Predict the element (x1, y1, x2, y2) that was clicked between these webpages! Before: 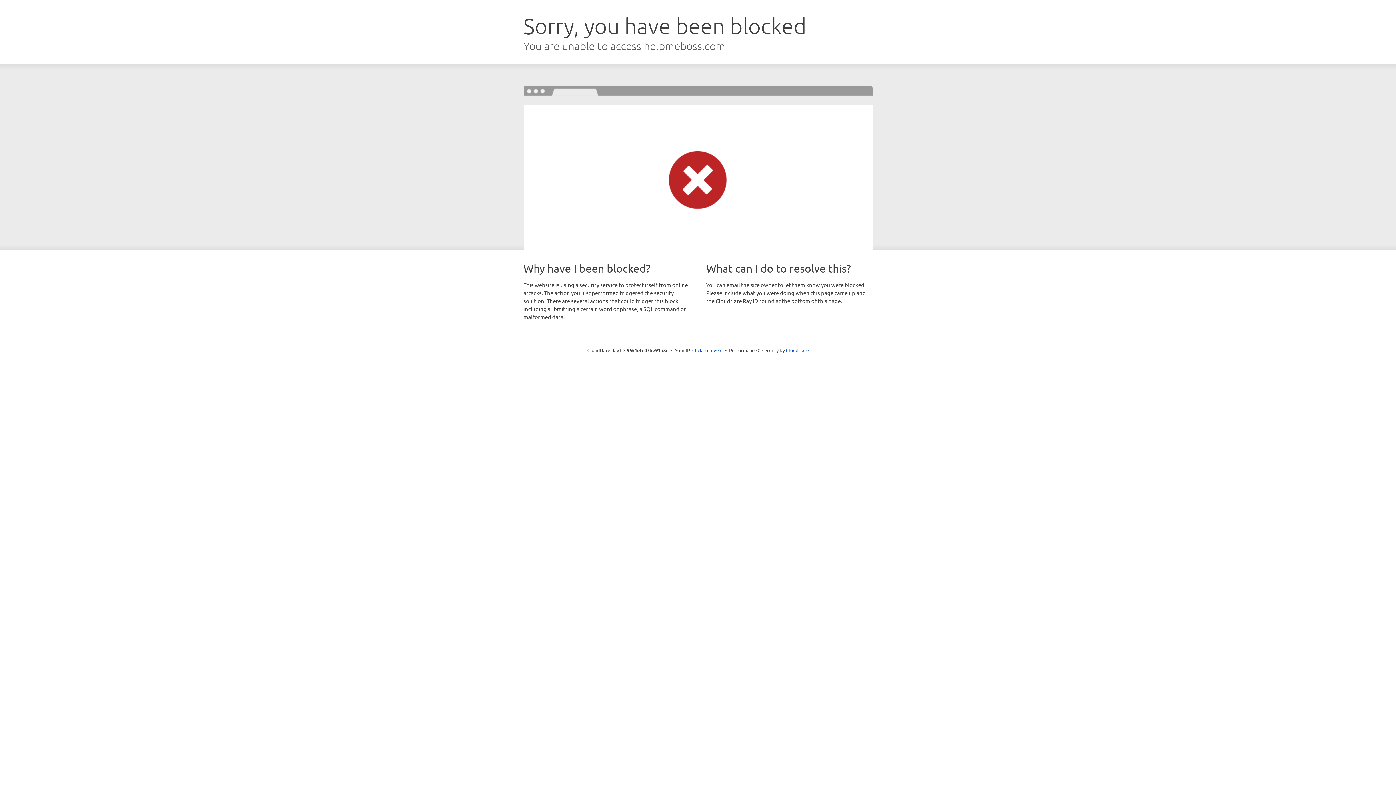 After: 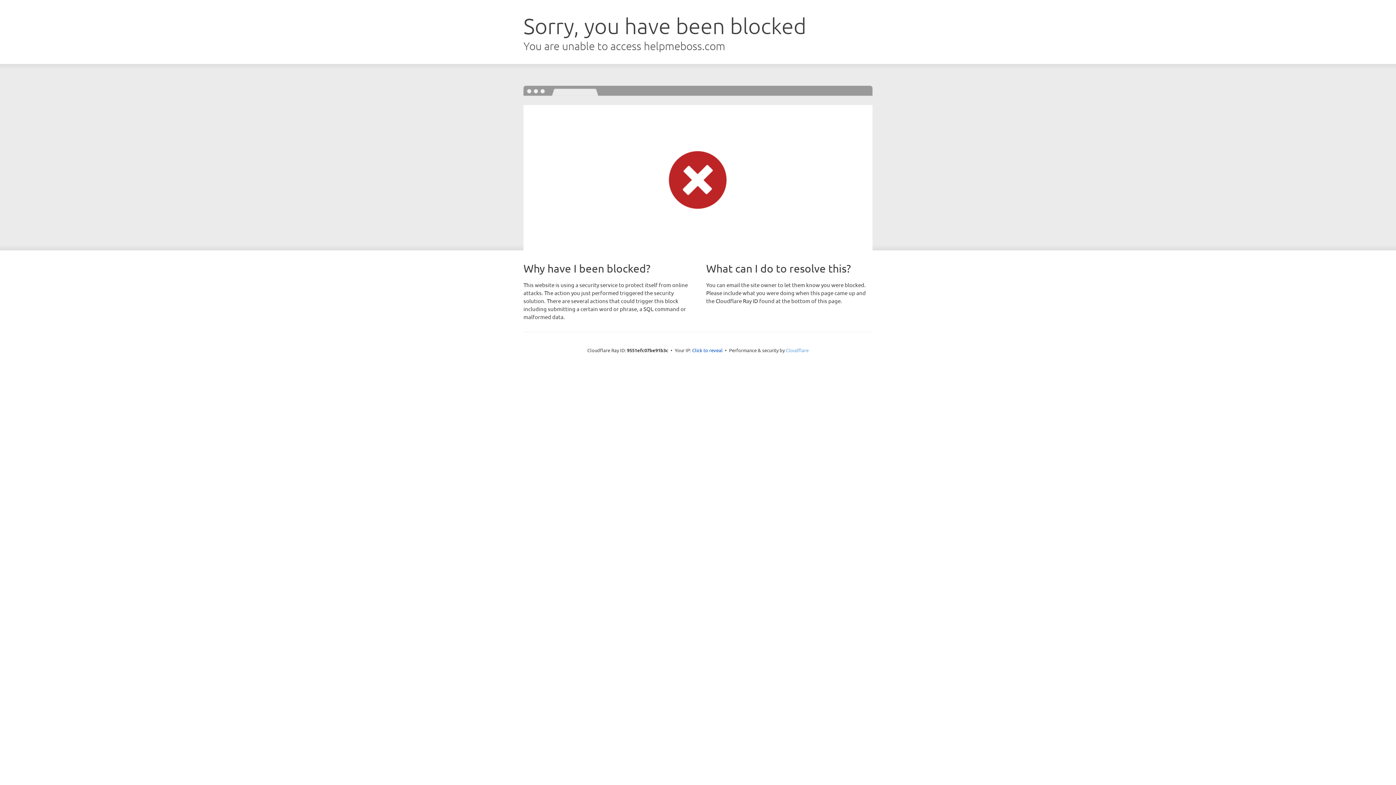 Action: bbox: (786, 347, 808, 353) label: Cloudflare